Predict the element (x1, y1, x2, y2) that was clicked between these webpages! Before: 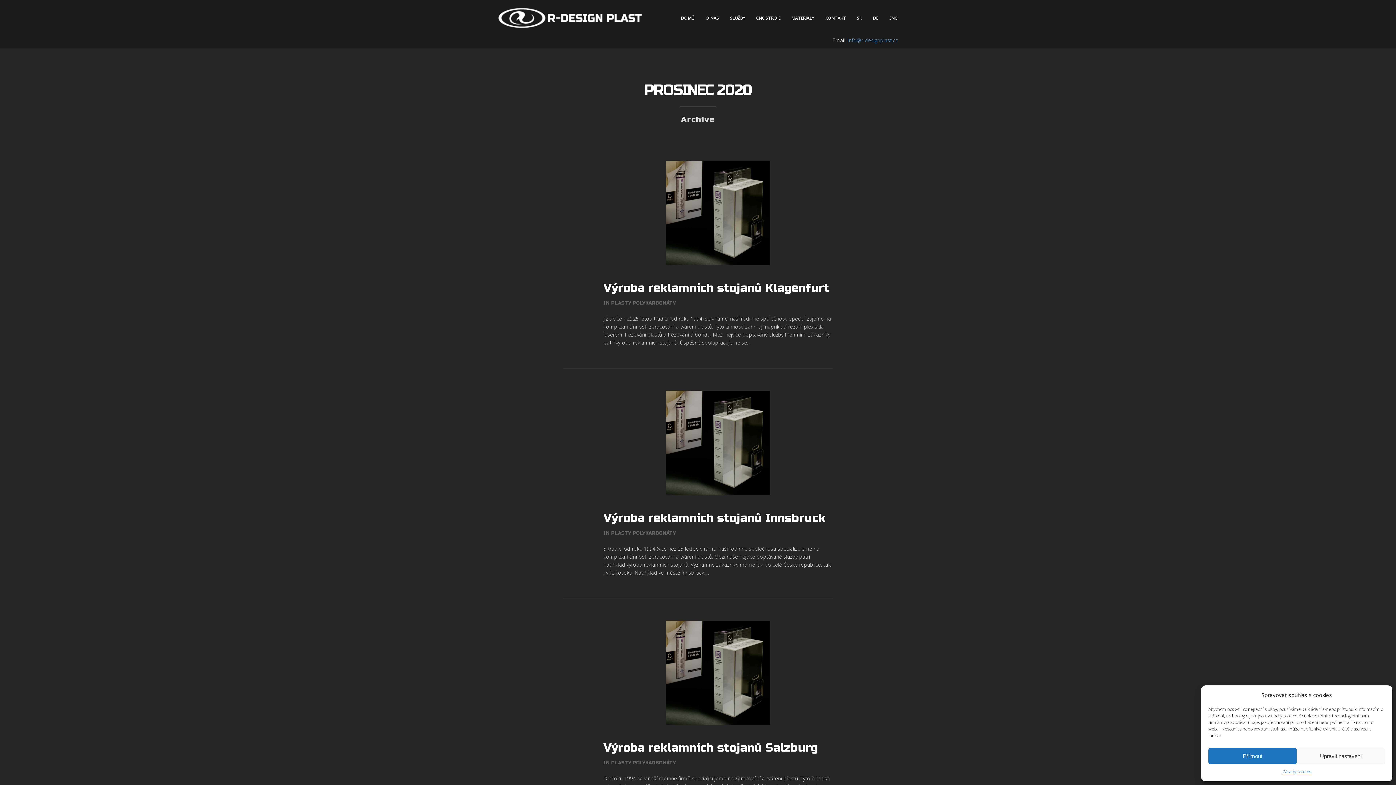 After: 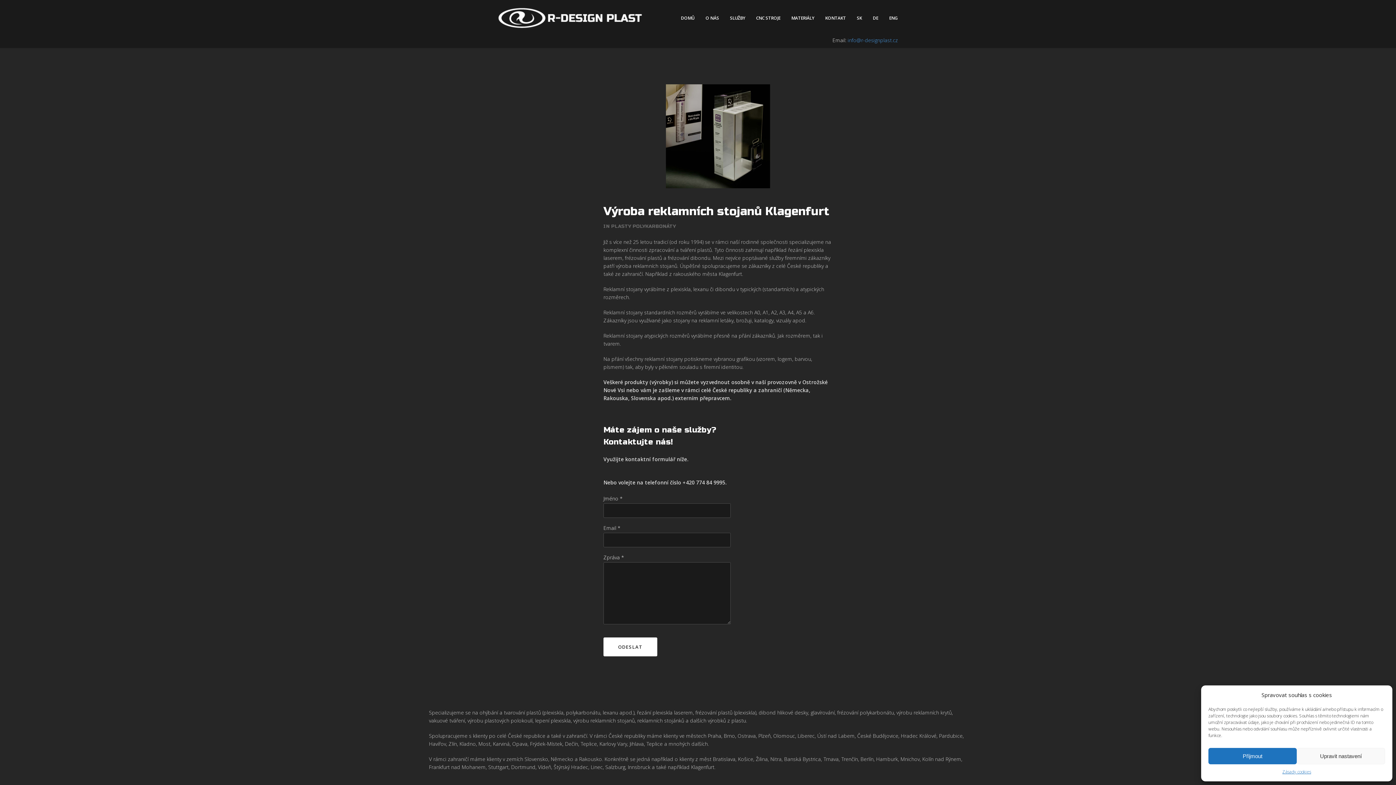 Action: bbox: (603, 161, 832, 168)